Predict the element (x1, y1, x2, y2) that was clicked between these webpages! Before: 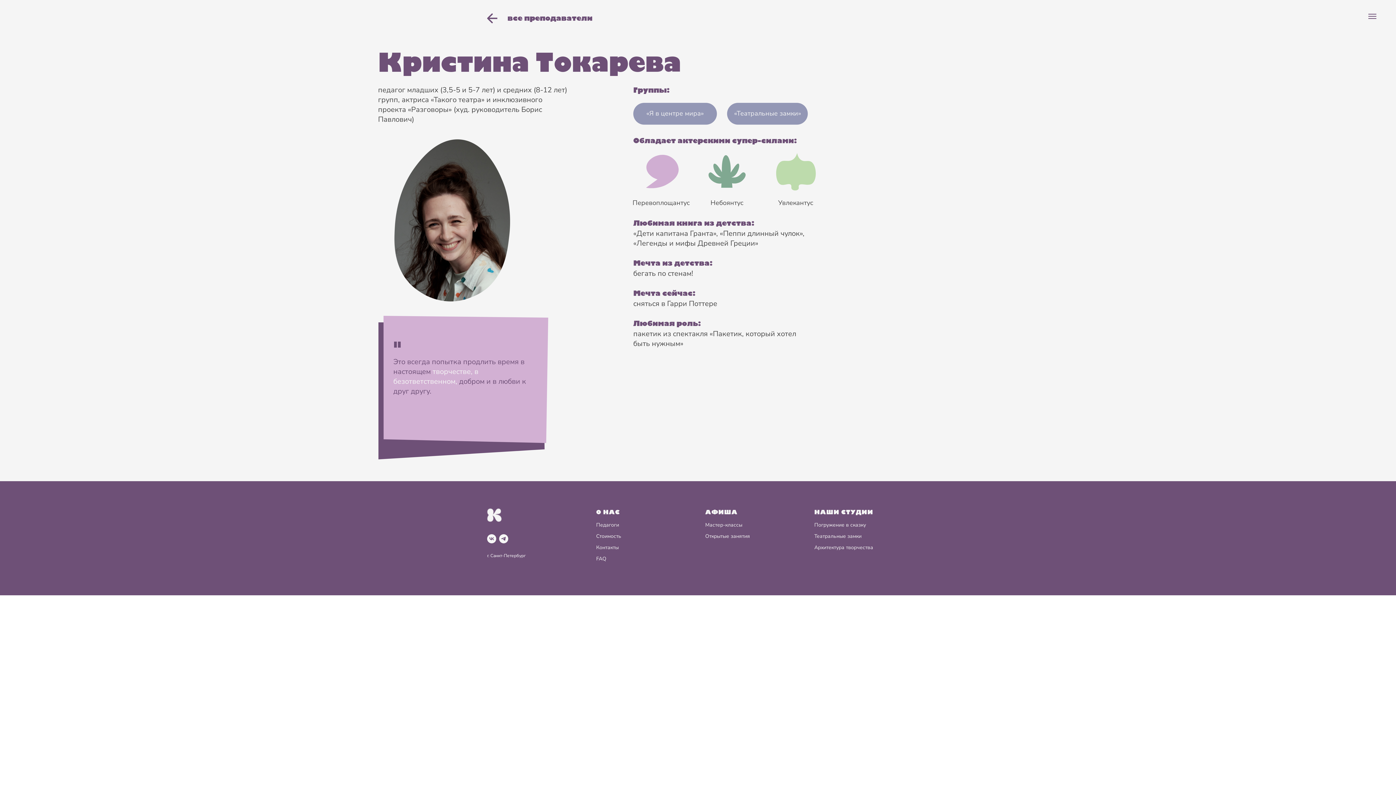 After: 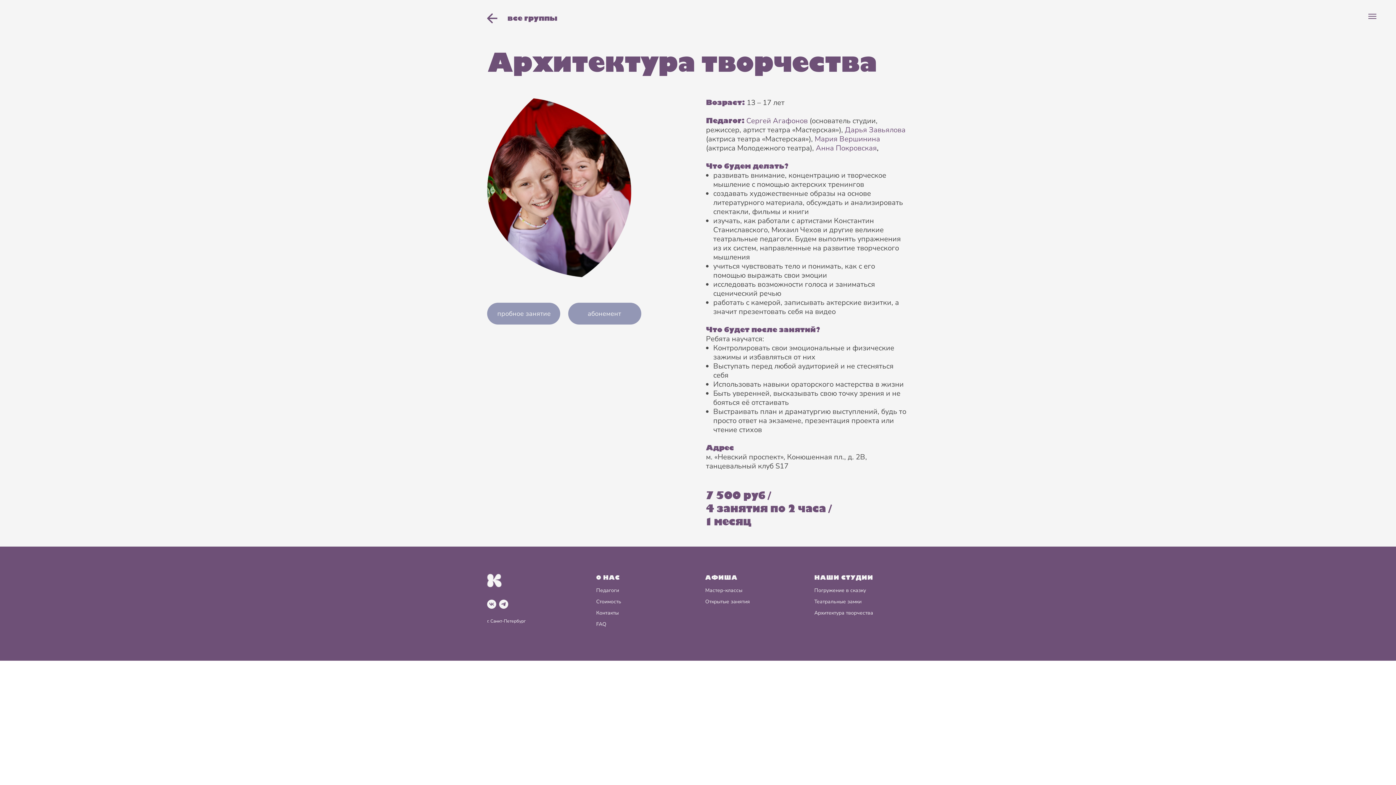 Action: label: Архитектура творчества bbox: (814, 544, 873, 551)